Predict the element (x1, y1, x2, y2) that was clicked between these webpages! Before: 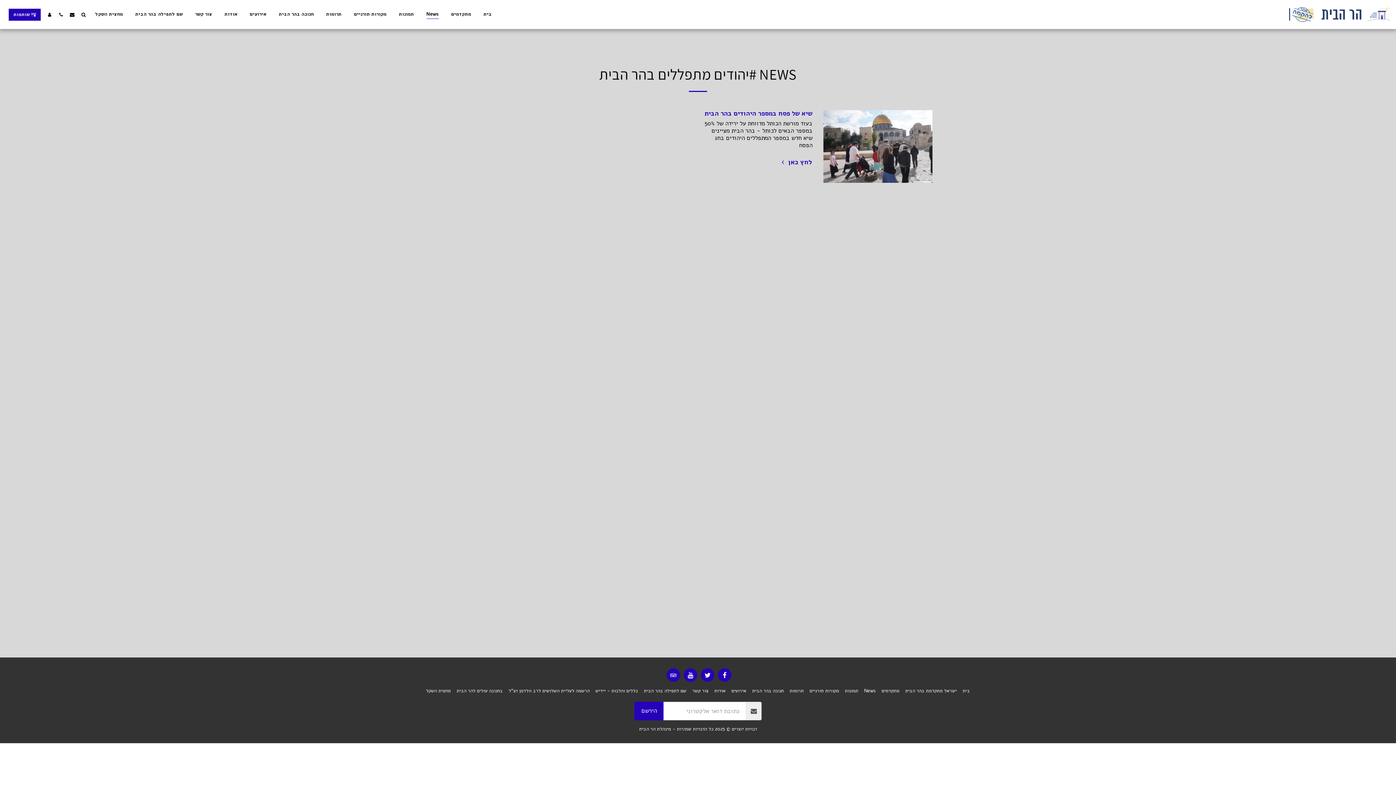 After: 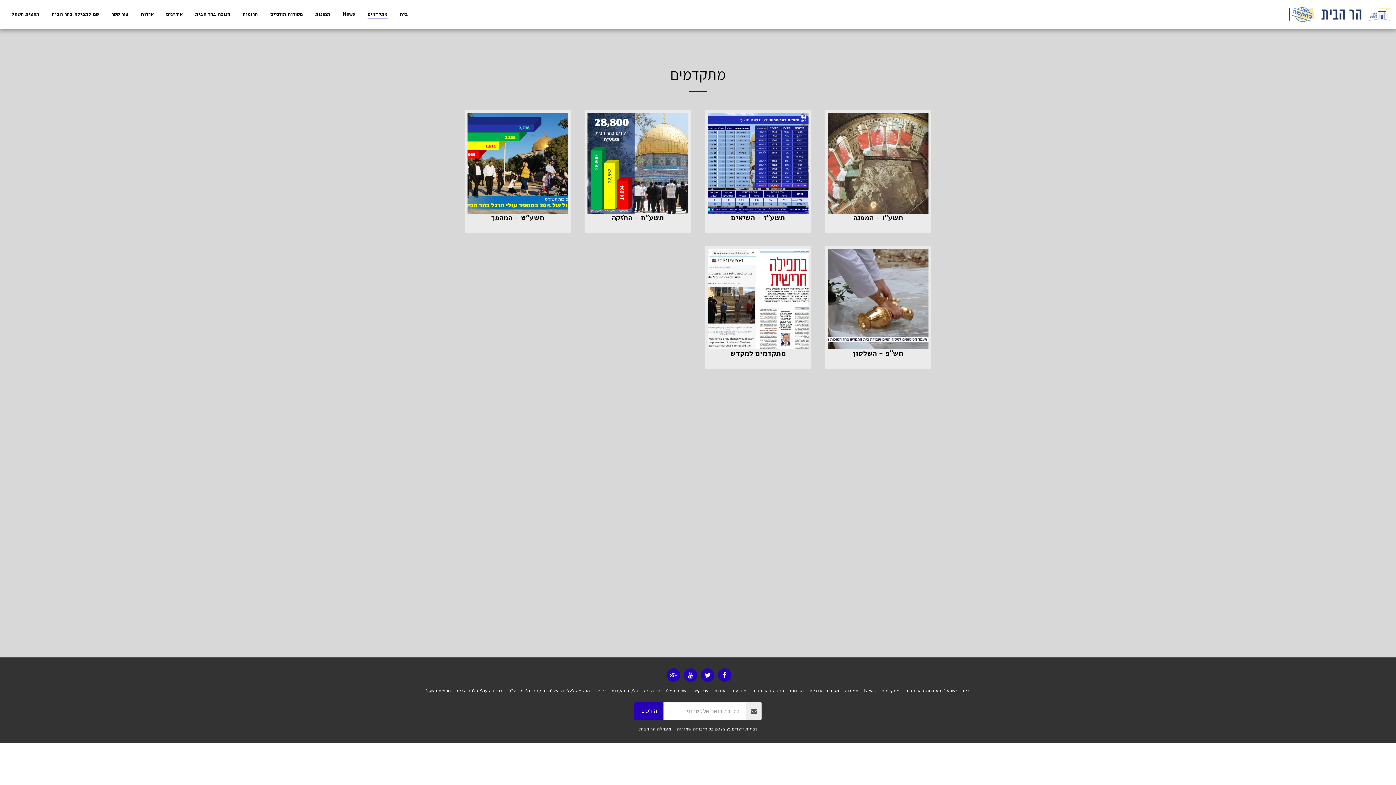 Action: label: מתקדמים bbox: (881, 687, 899, 694)